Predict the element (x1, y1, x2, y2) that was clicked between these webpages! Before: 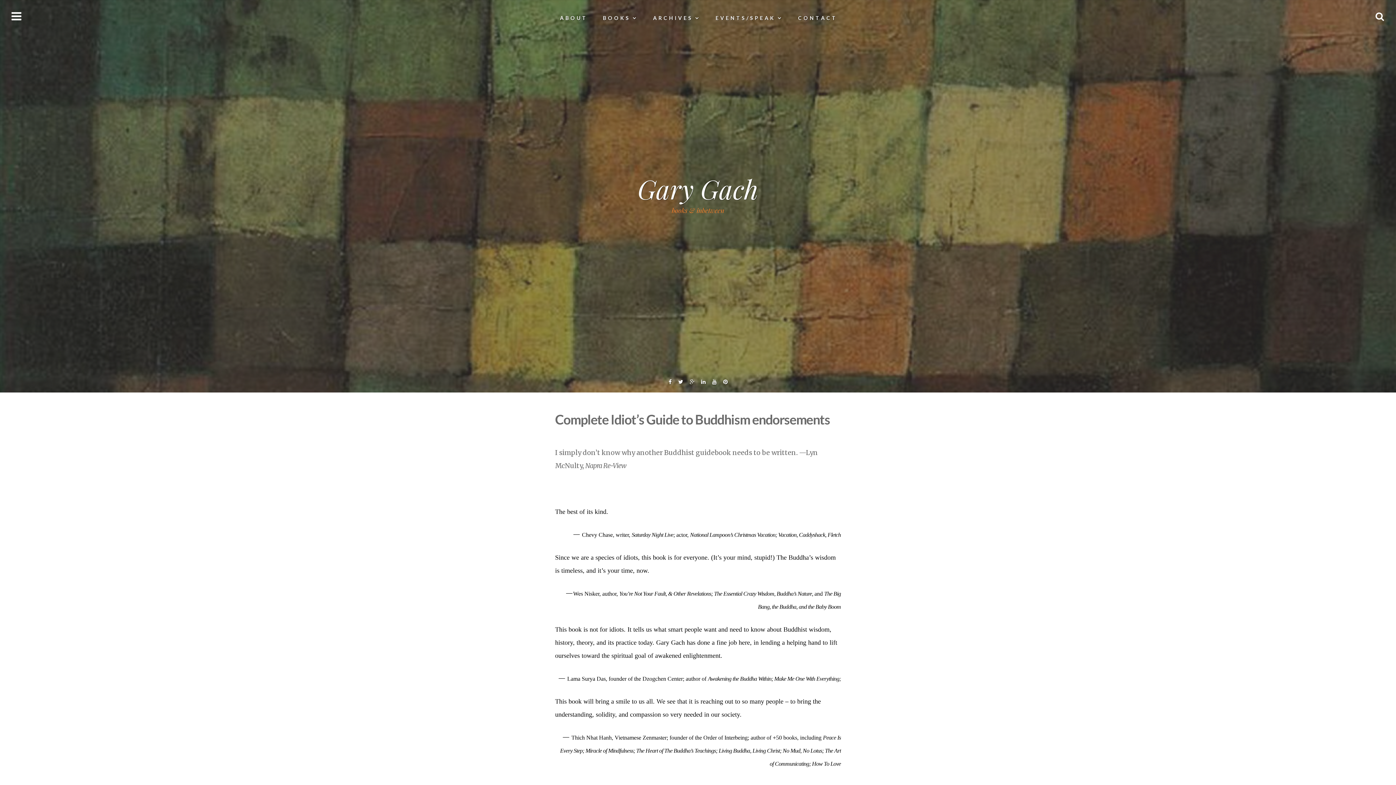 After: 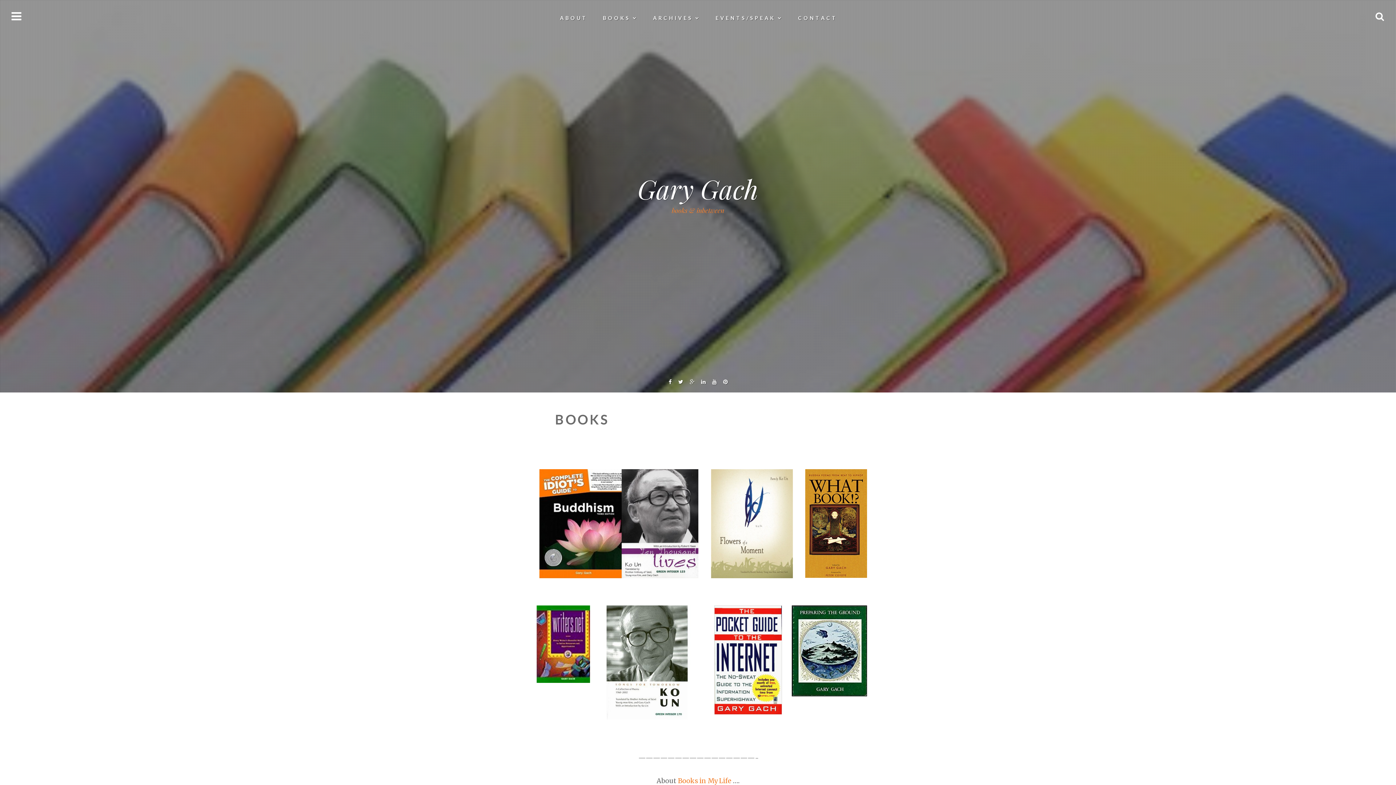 Action: label: B O O K S bbox: (595, 5, 644, 30)